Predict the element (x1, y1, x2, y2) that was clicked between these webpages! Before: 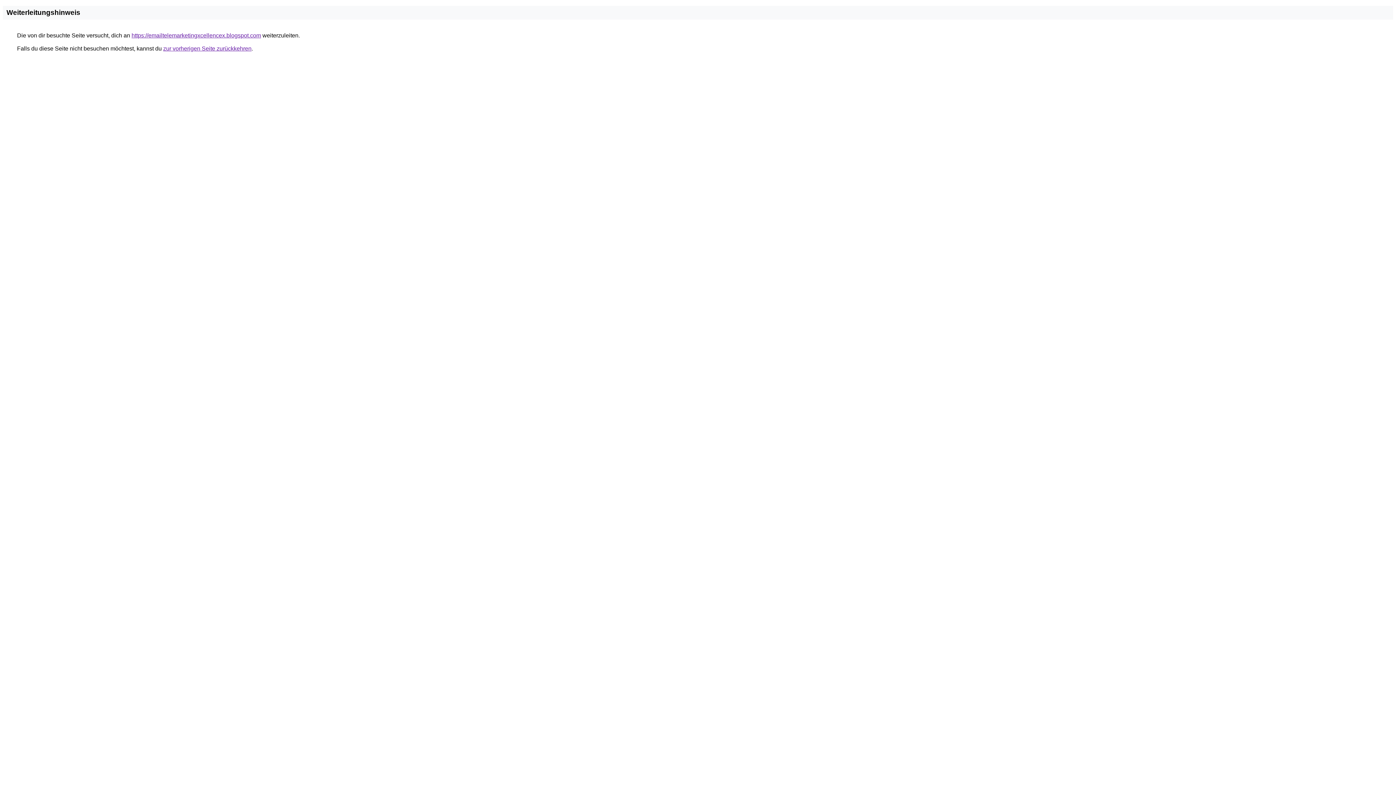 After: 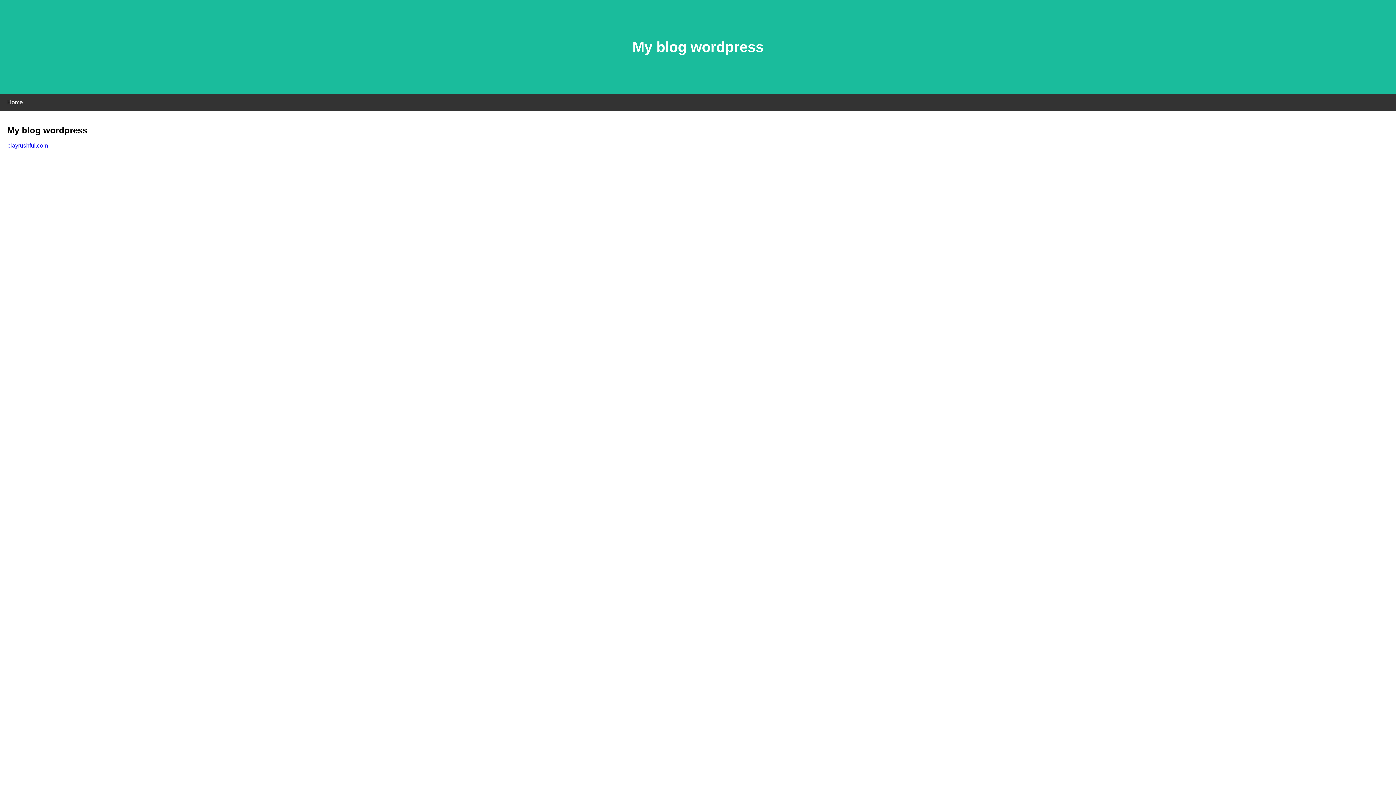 Action: label: https://emailtelemarketingxcellencex.blogspot.com bbox: (131, 32, 261, 38)